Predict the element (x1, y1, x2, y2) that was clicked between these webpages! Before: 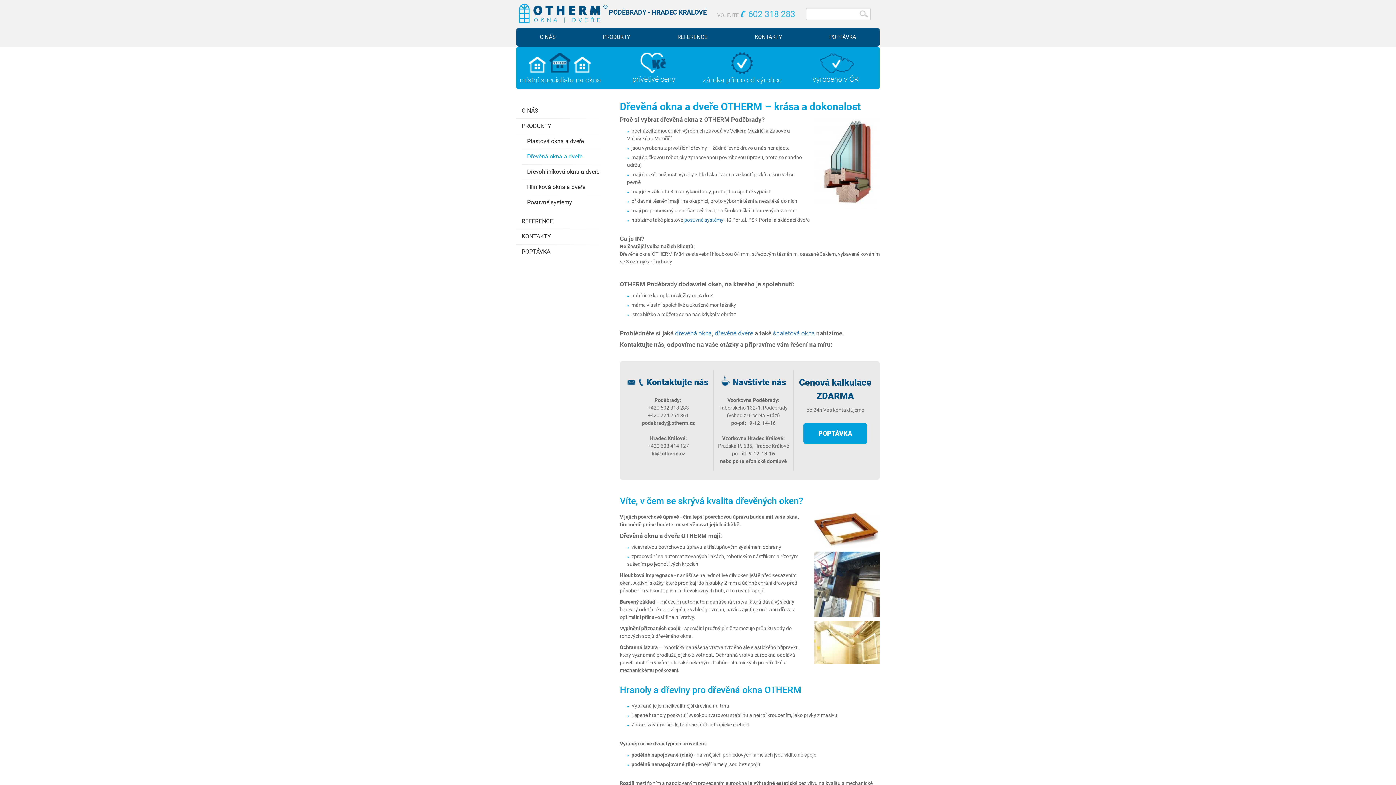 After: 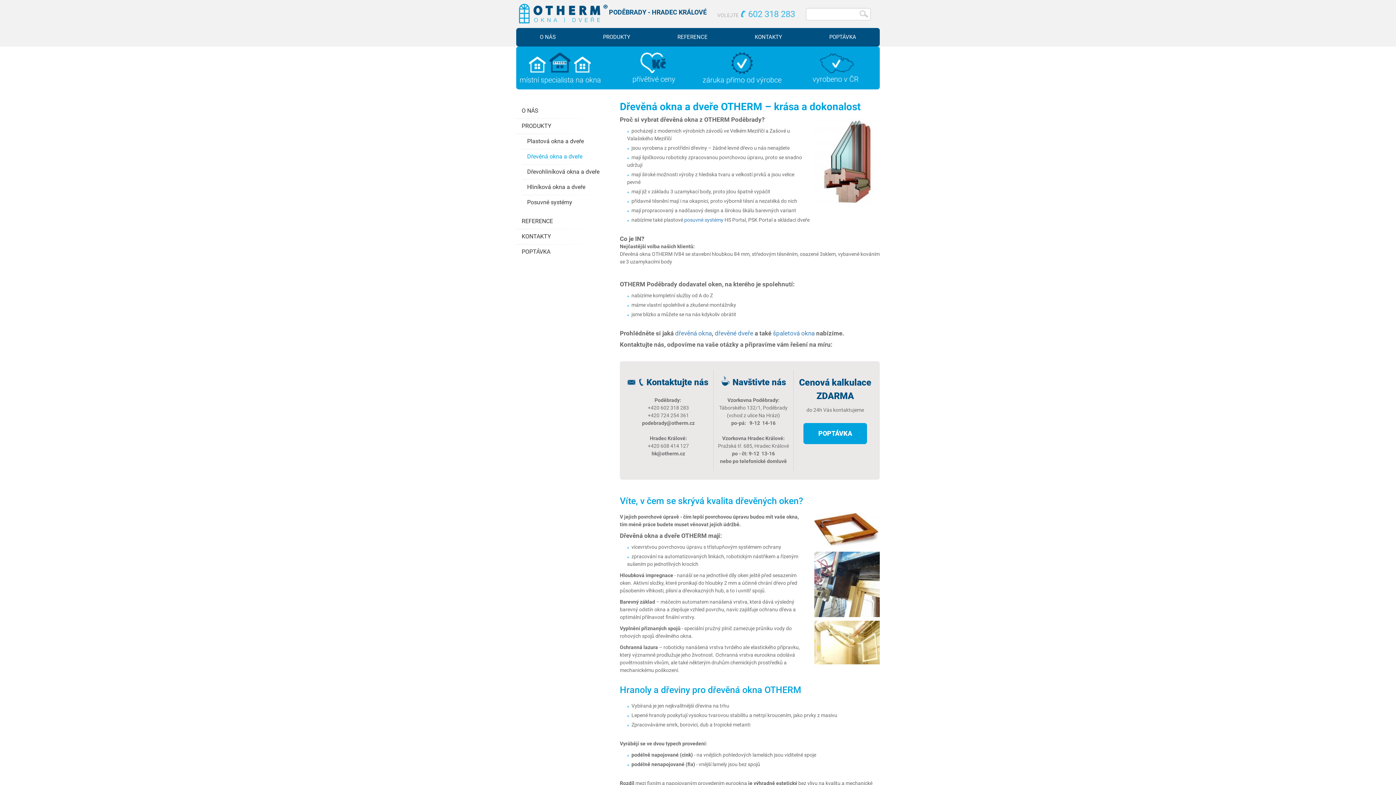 Action: bbox: (627, 419, 709, 427) label: podebrady@otherm.cz